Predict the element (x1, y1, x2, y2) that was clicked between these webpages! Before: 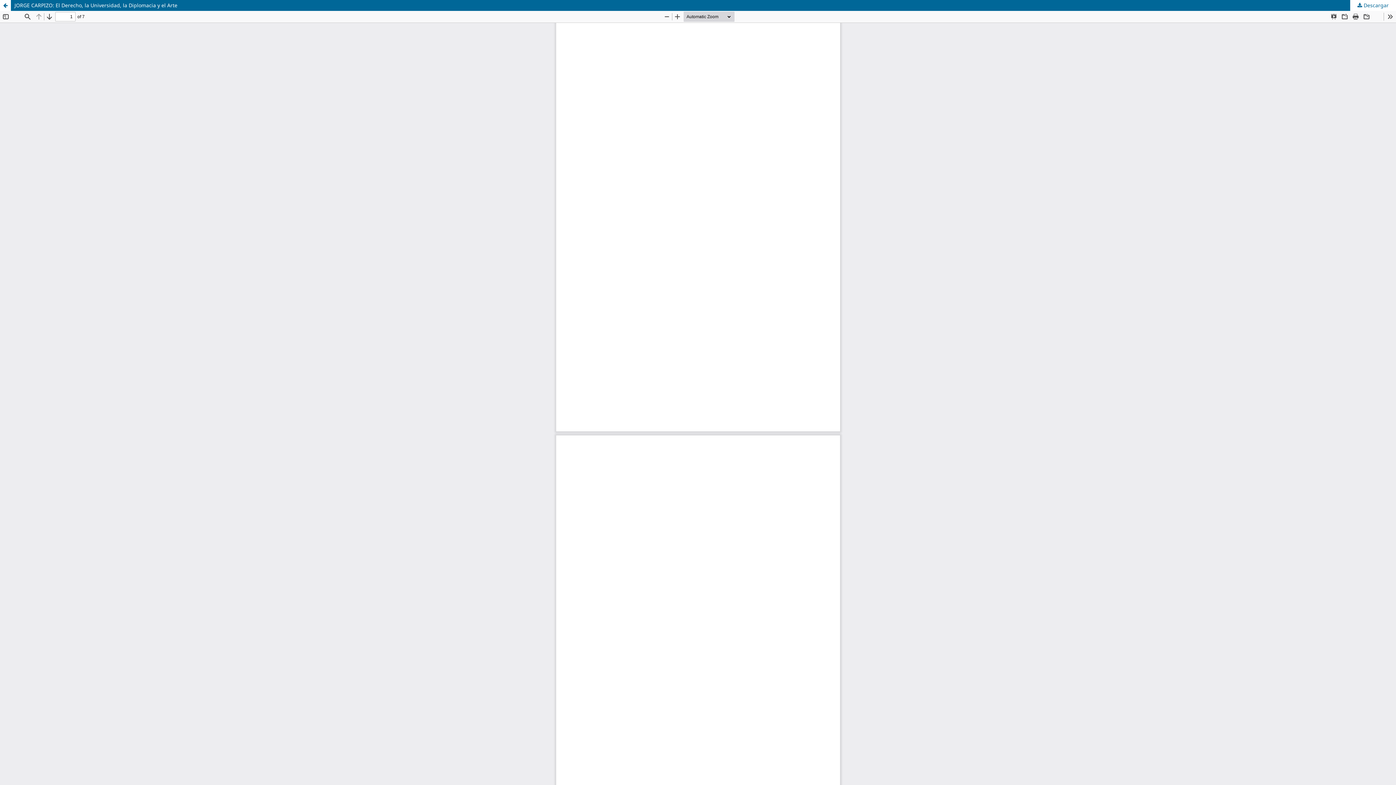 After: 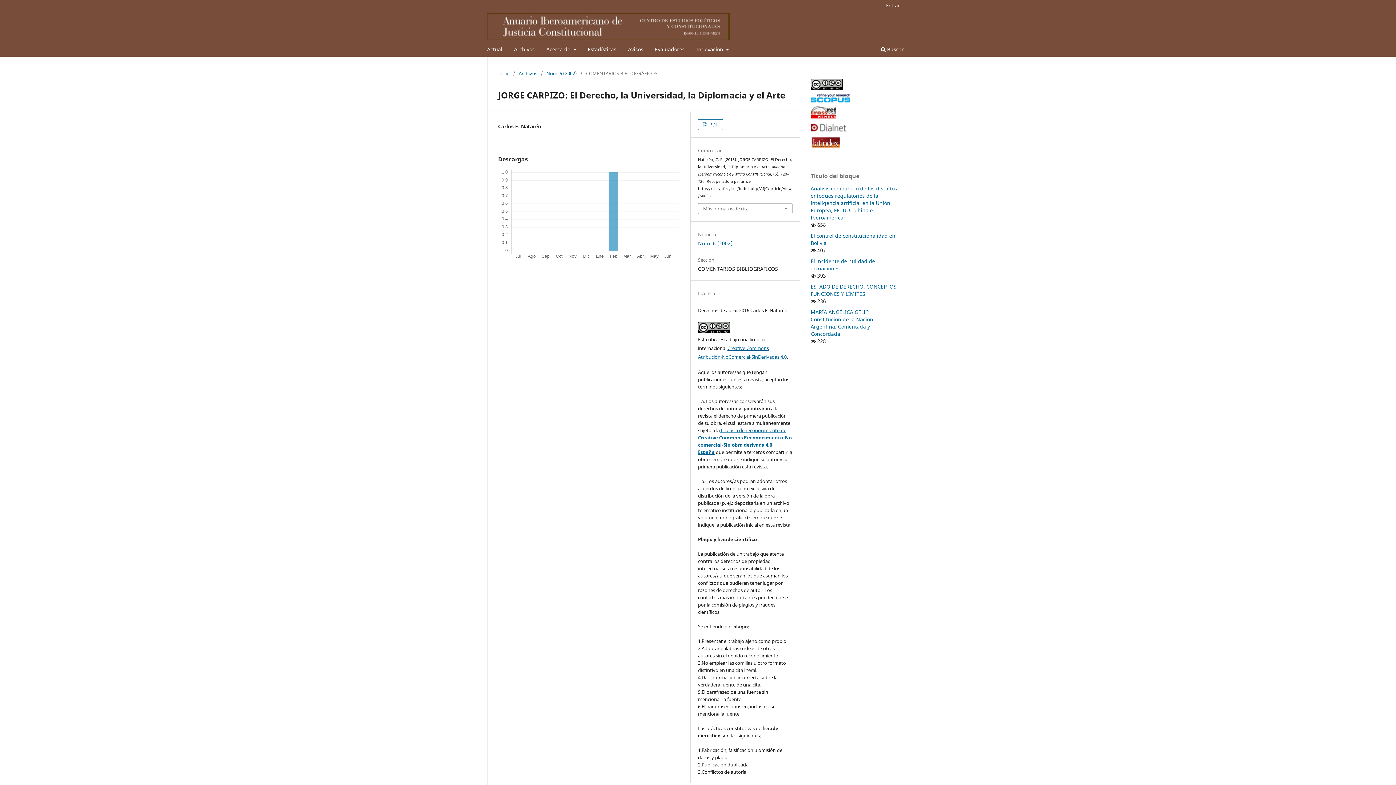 Action: label: Volver a los detalles del artículo bbox: (0, 0, 10, 10)